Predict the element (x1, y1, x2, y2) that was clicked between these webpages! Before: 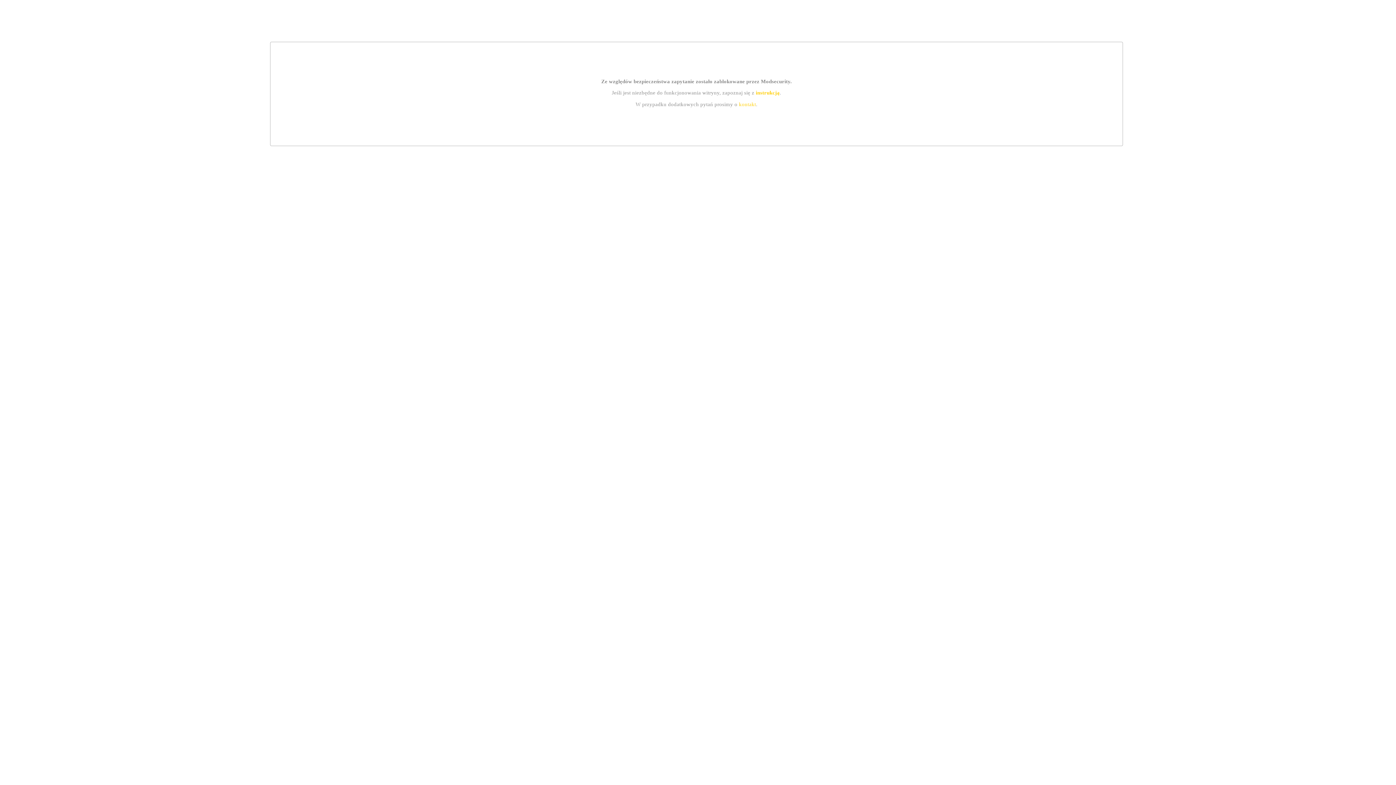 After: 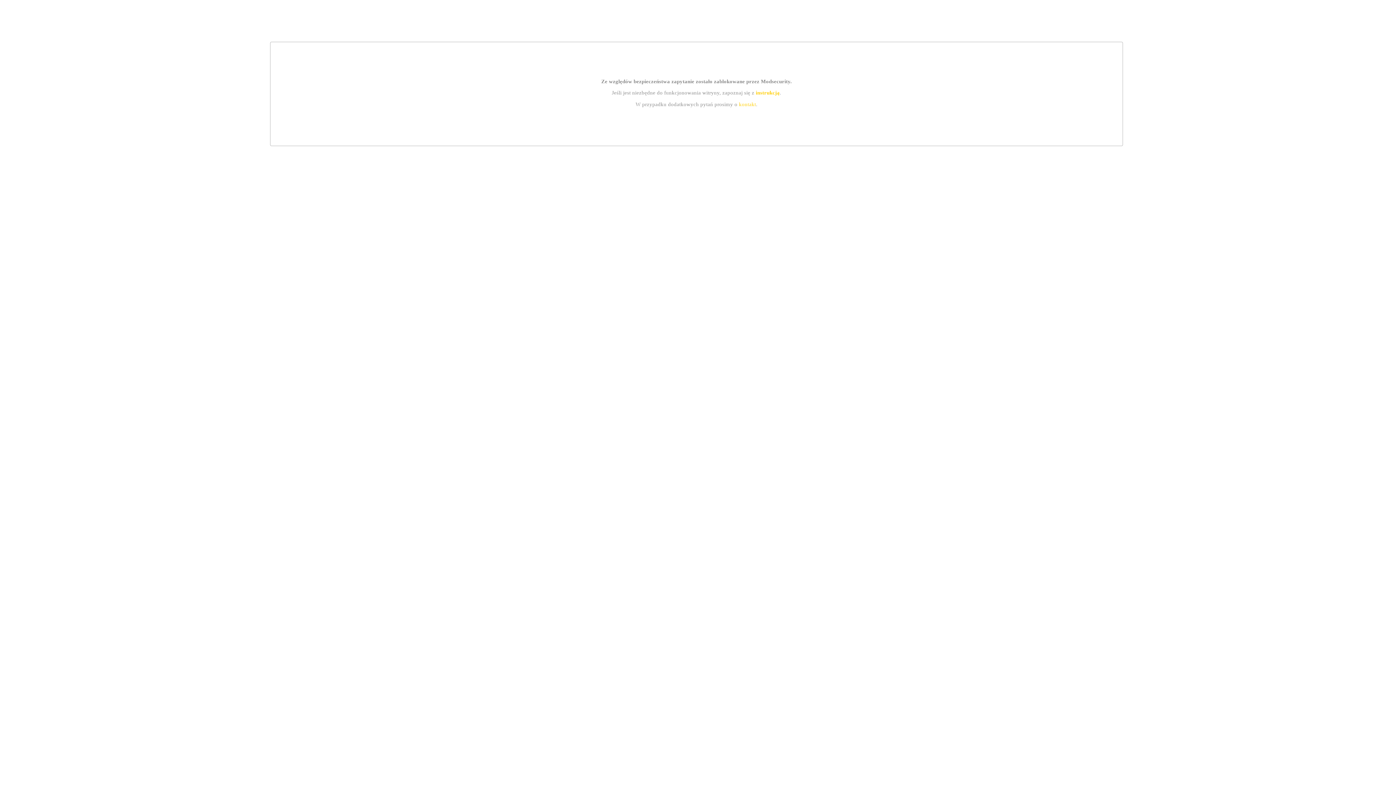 Action: bbox: (739, 101, 756, 107) label: kontakt